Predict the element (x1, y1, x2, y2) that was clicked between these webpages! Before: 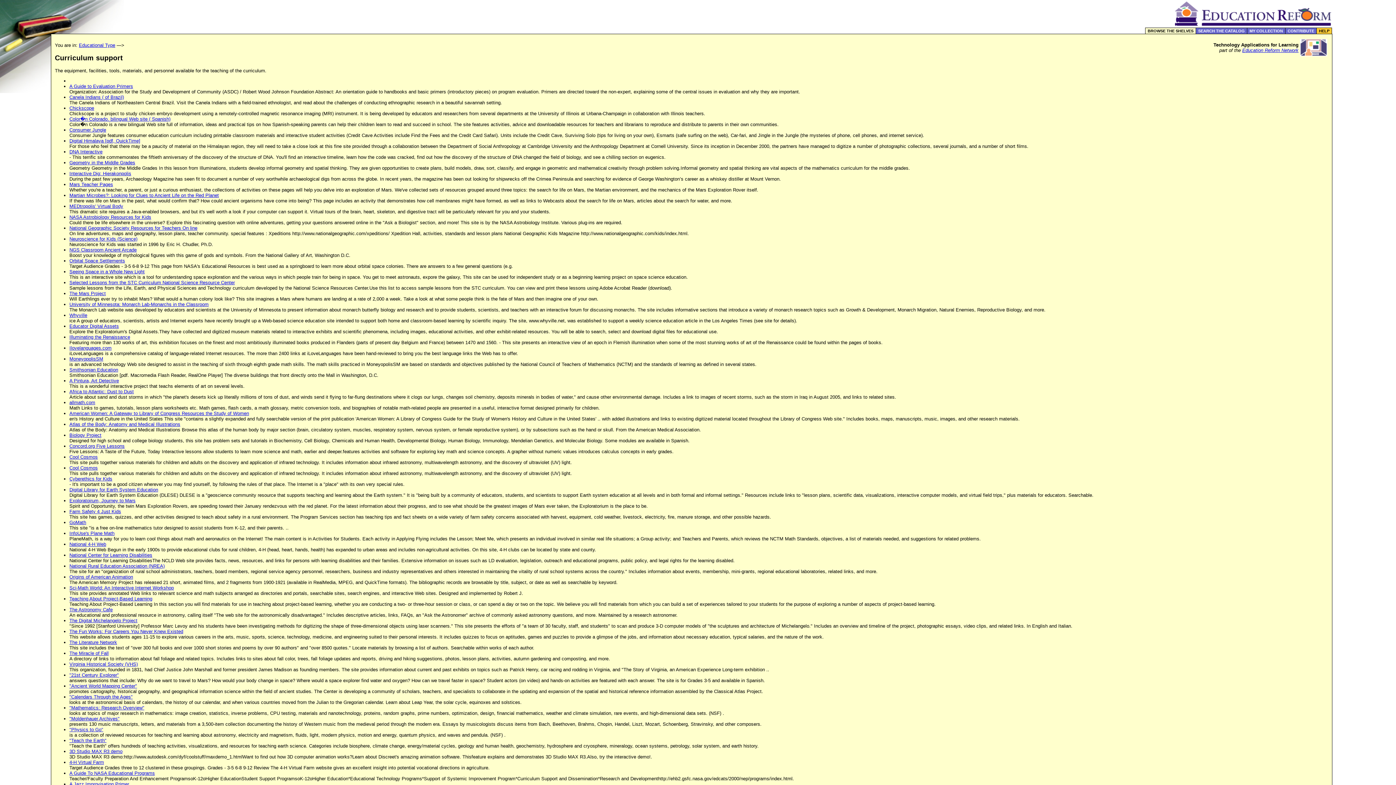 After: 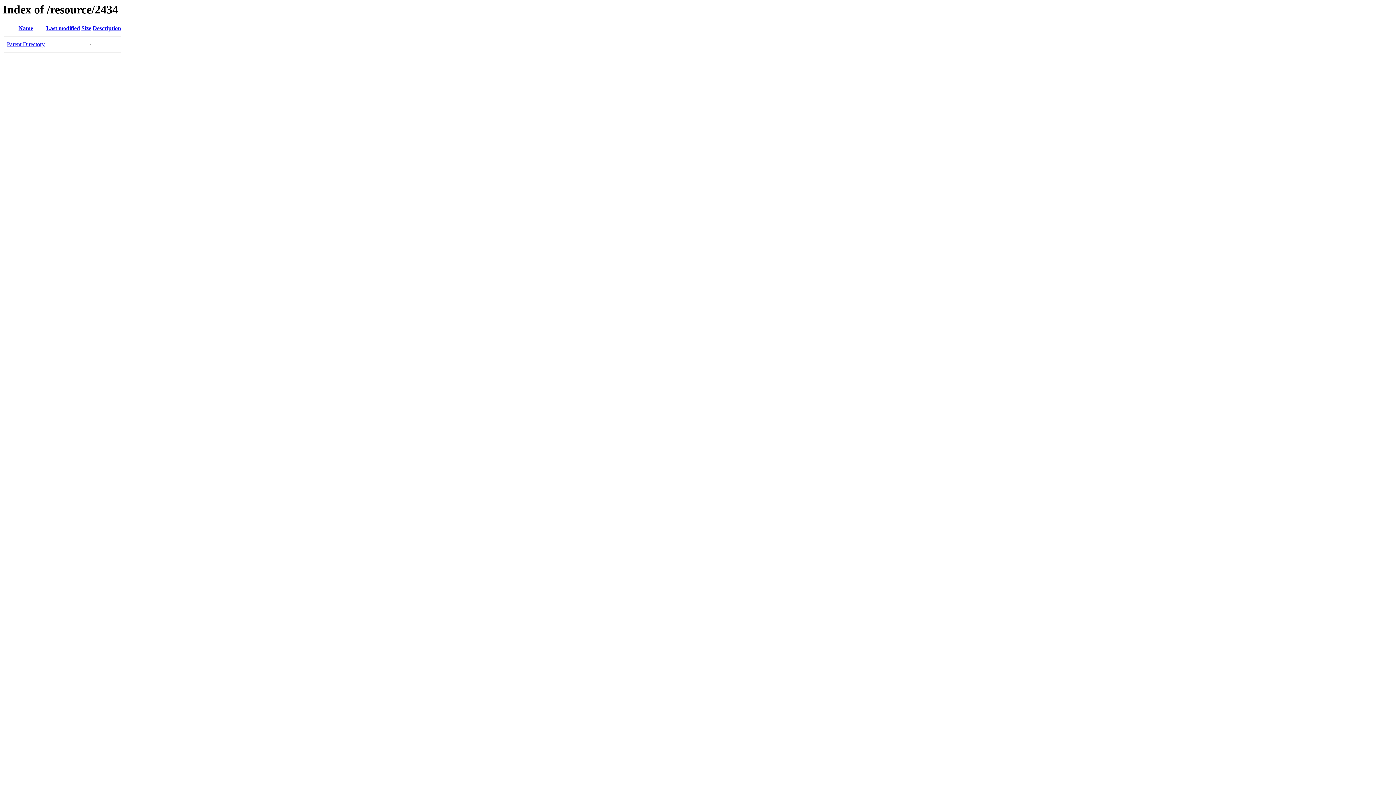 Action: bbox: (69, 541, 106, 547) label: National 4-H Web